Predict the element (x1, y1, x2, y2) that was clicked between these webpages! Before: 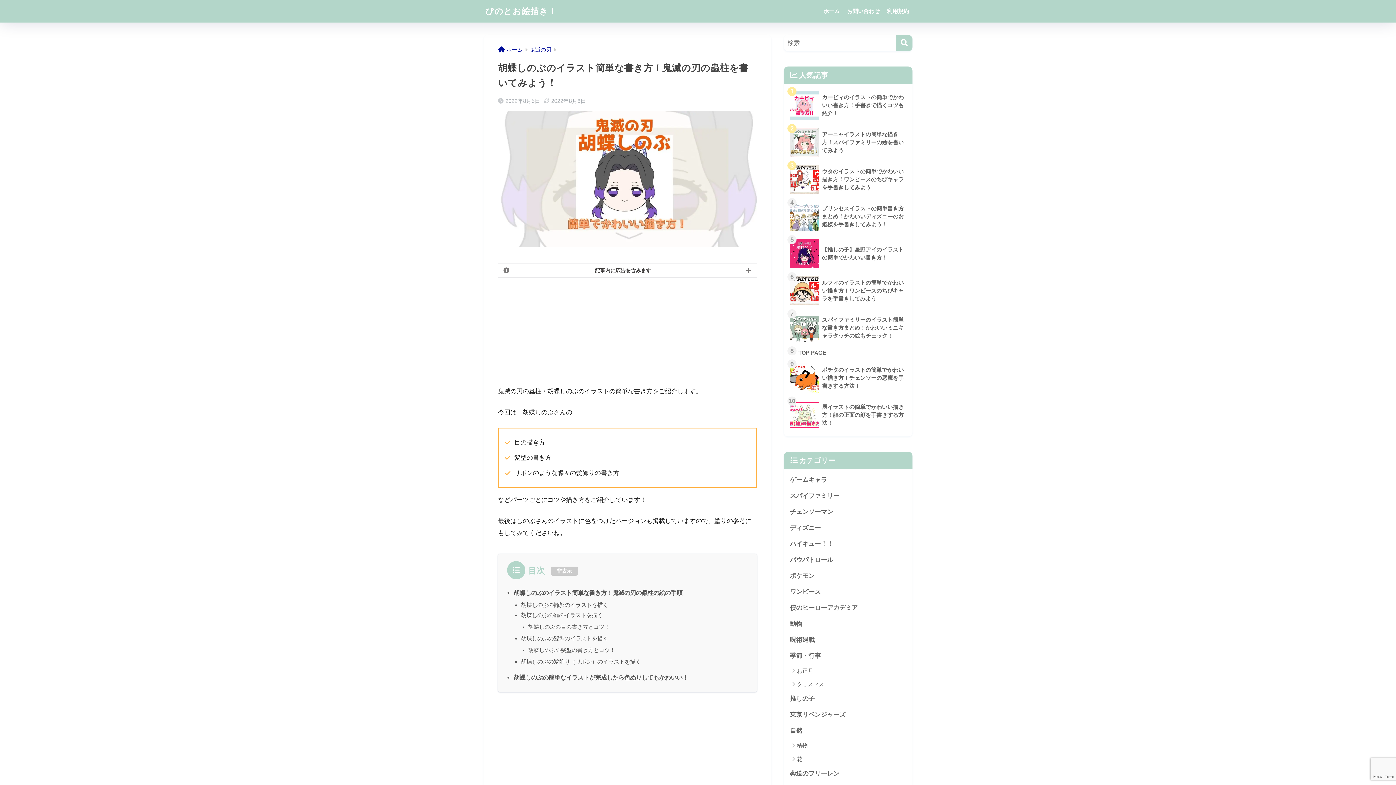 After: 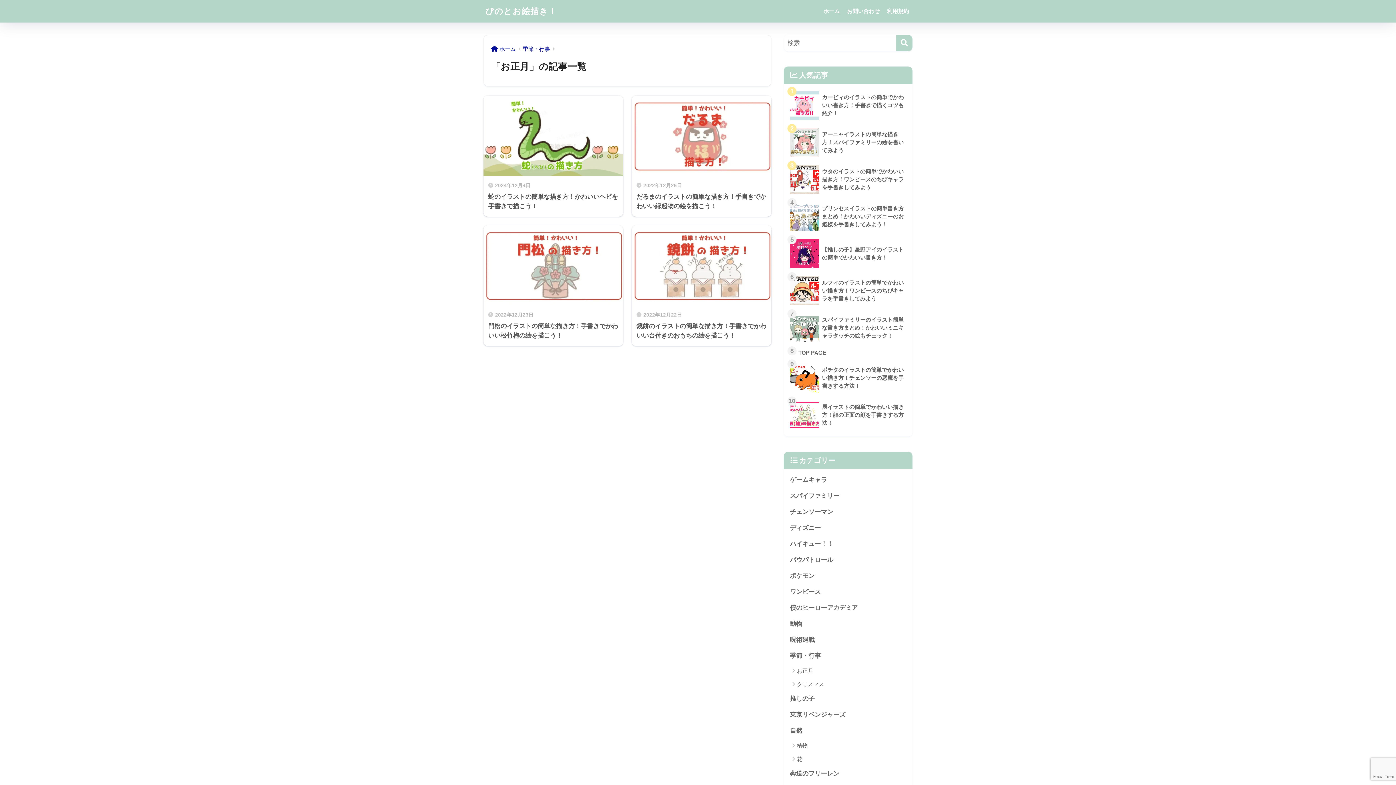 Action: label: お正月 bbox: (787, 664, 909, 677)